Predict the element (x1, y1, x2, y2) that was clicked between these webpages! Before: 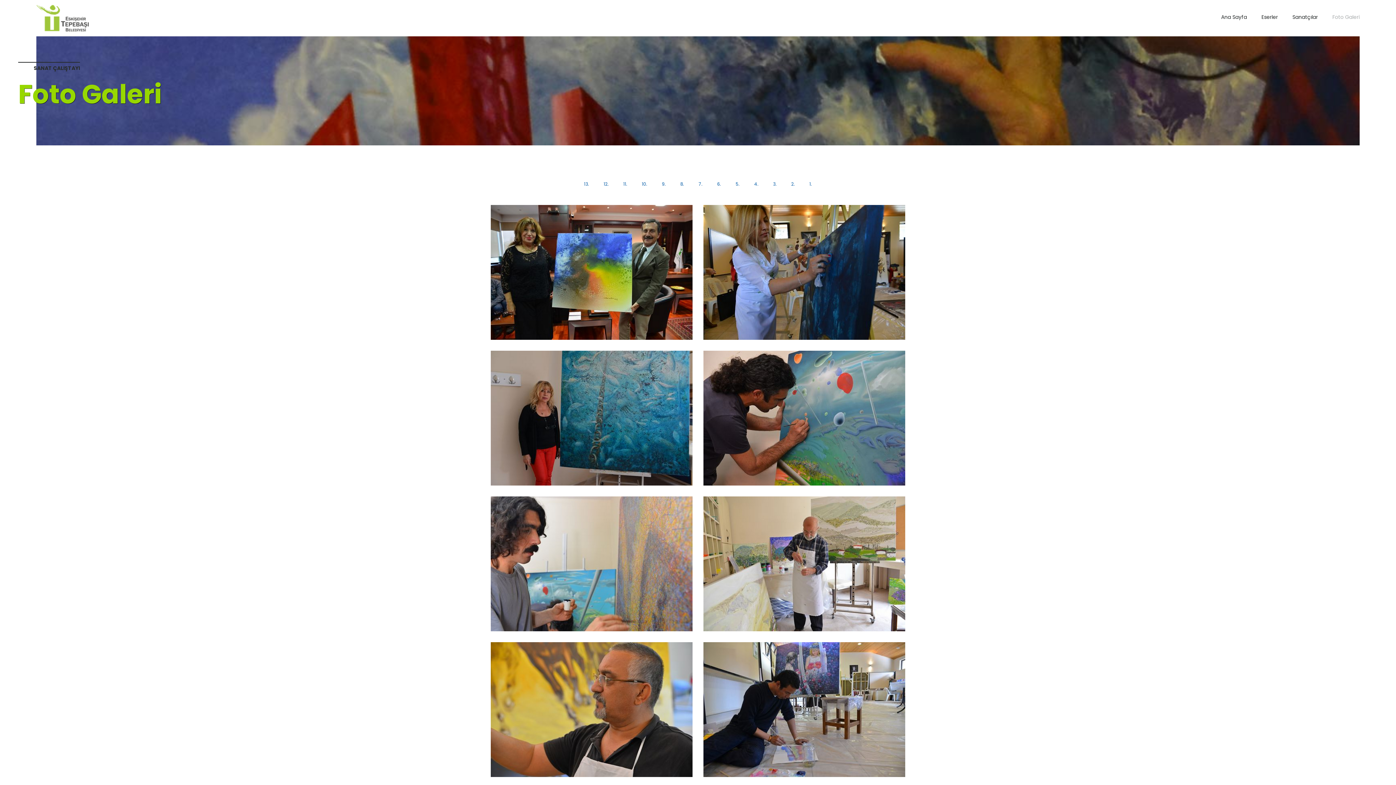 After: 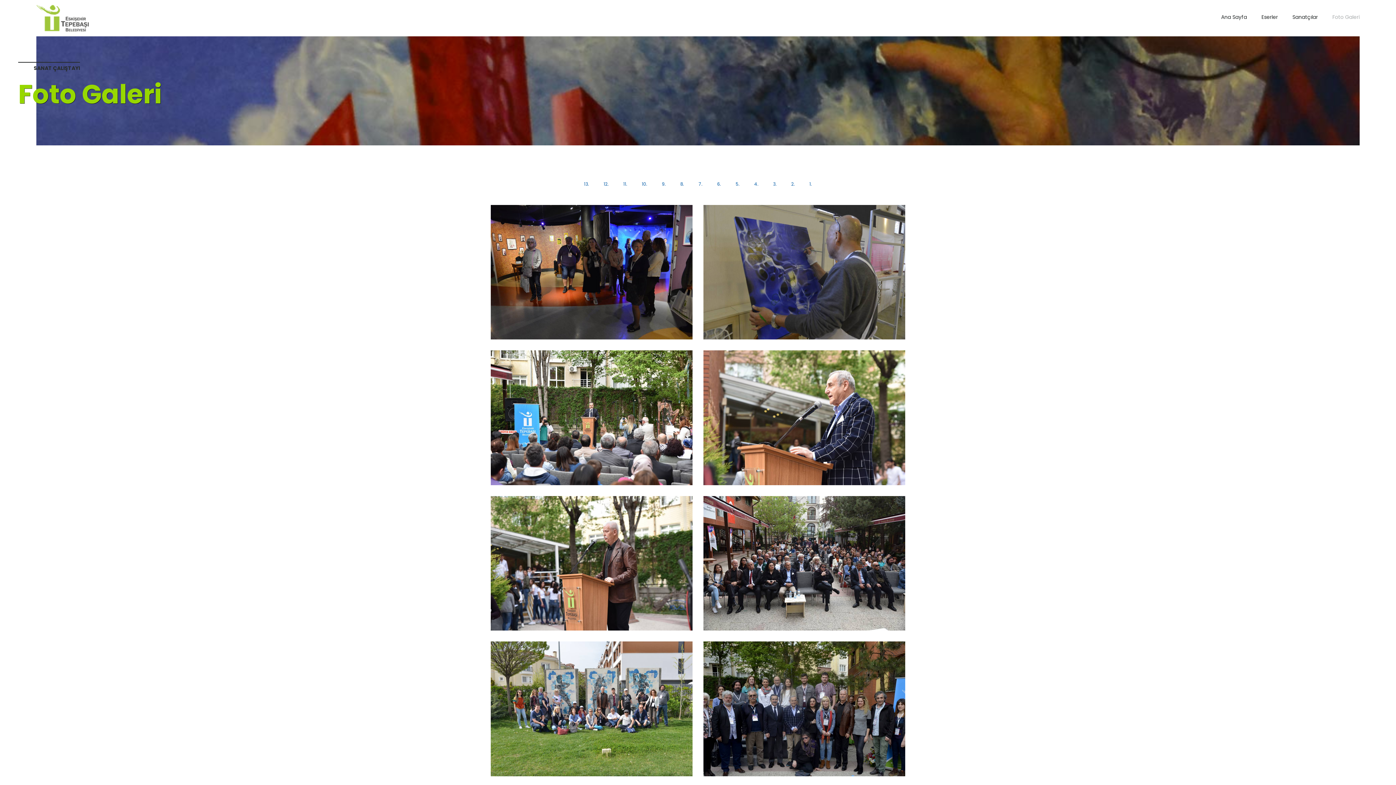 Action: label: Foto Galeri bbox: (1332, 14, 1360, 19)